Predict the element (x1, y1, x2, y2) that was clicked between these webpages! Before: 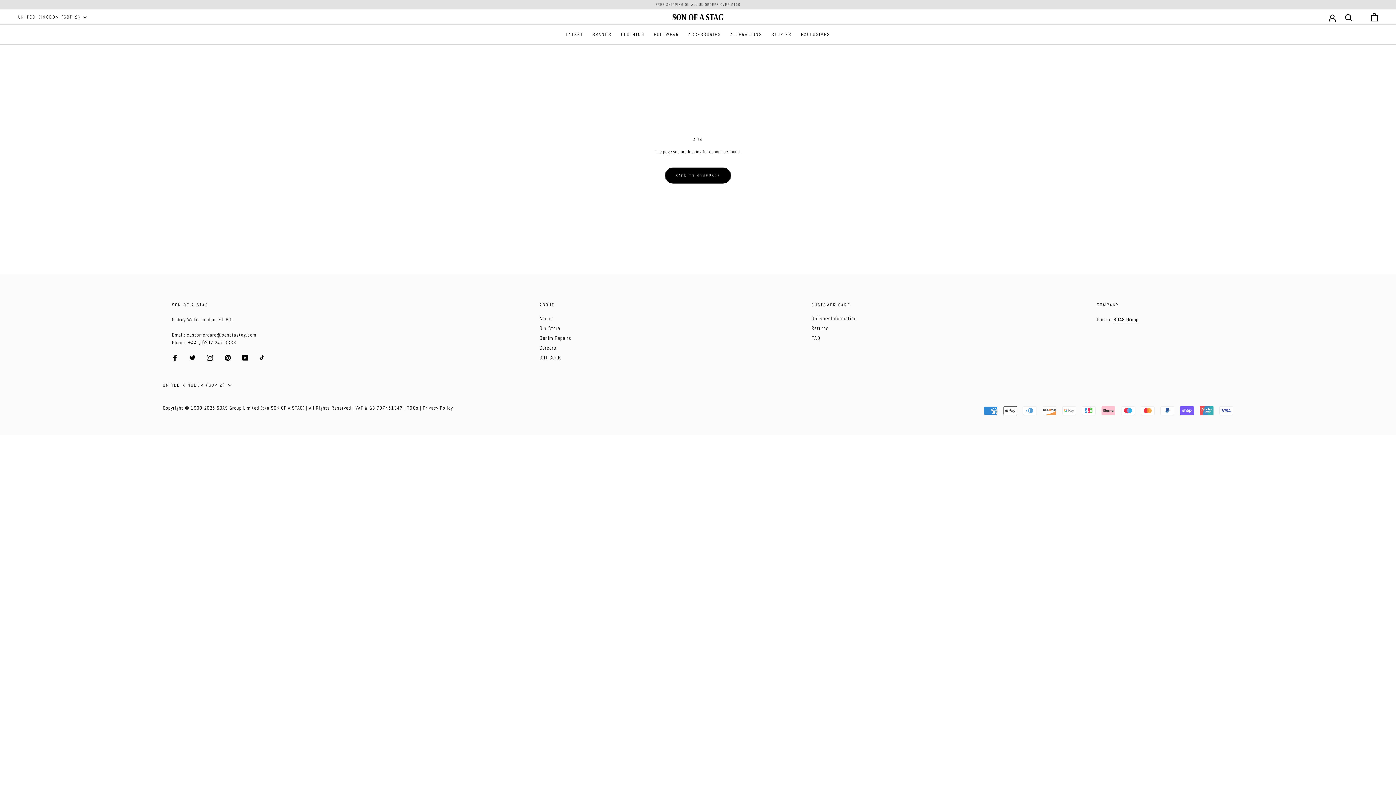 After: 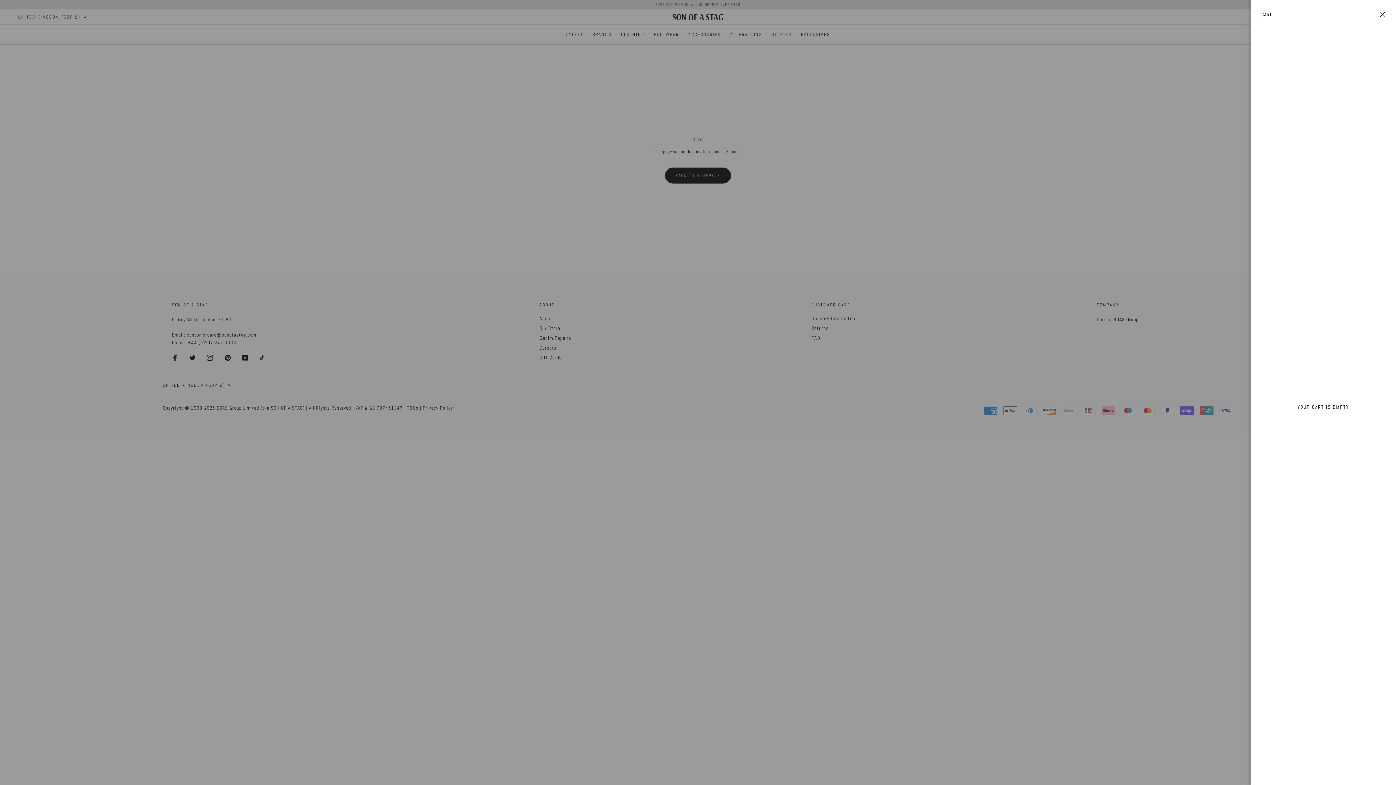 Action: label: Open cart bbox: (1371, 13, 1378, 21)